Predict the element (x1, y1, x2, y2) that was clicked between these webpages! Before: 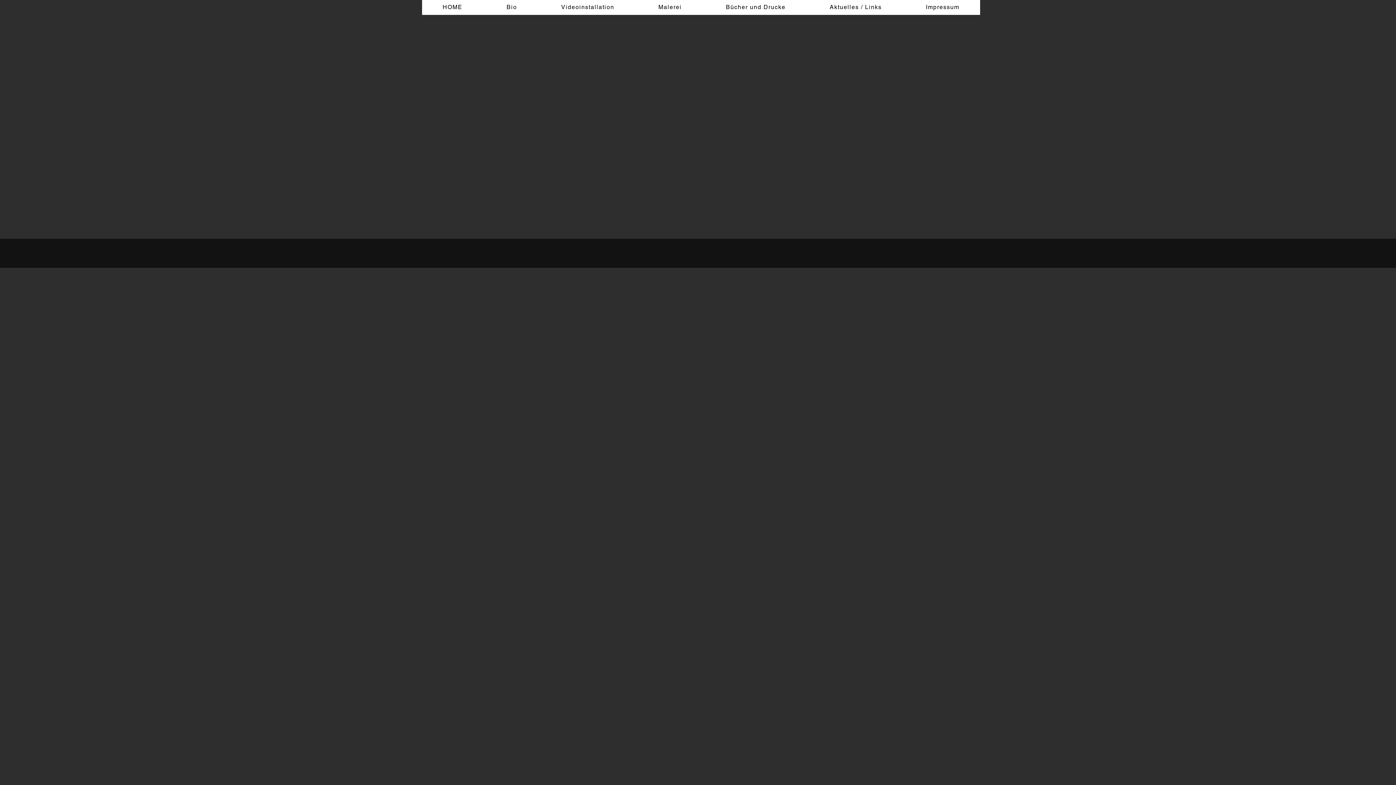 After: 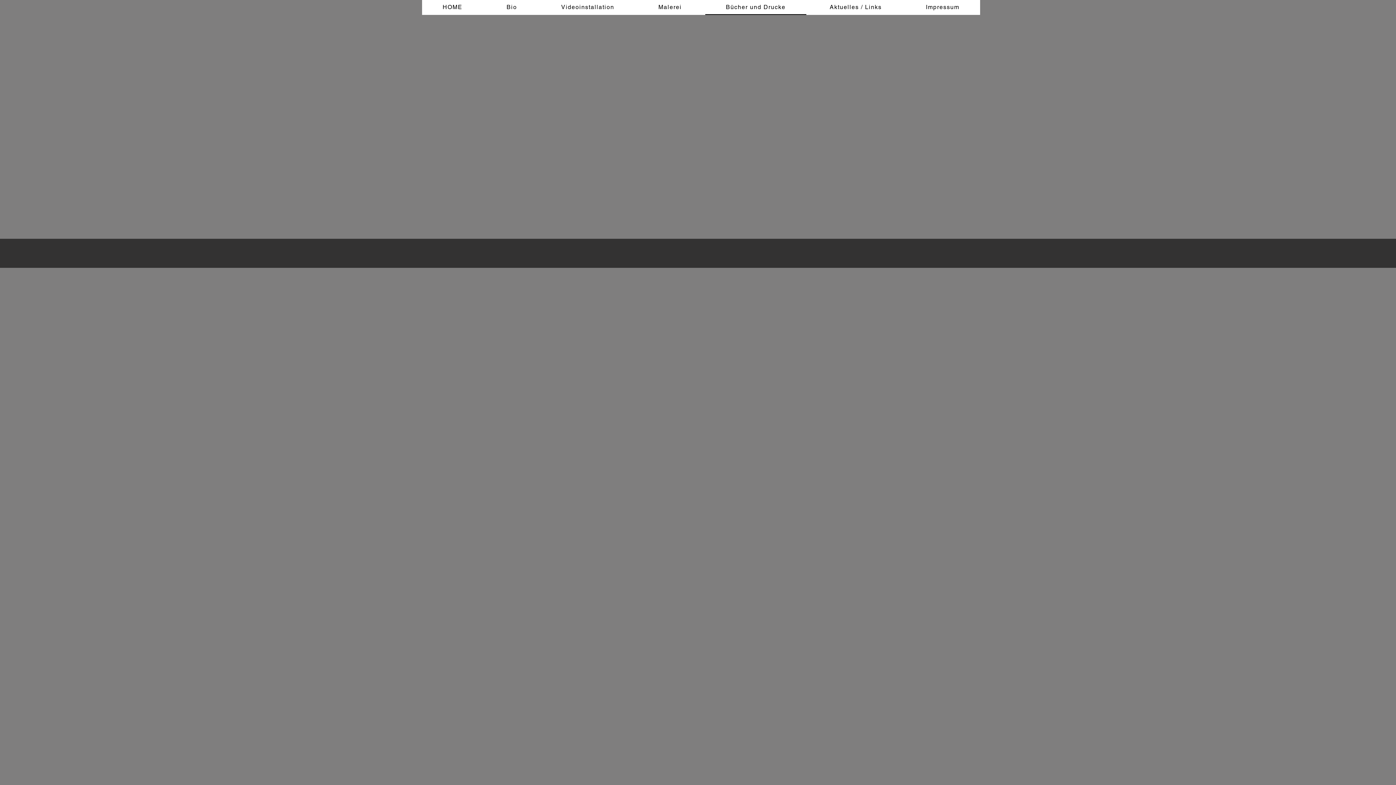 Action: bbox: (705, 0, 806, 14) label: Bücher und Drucke